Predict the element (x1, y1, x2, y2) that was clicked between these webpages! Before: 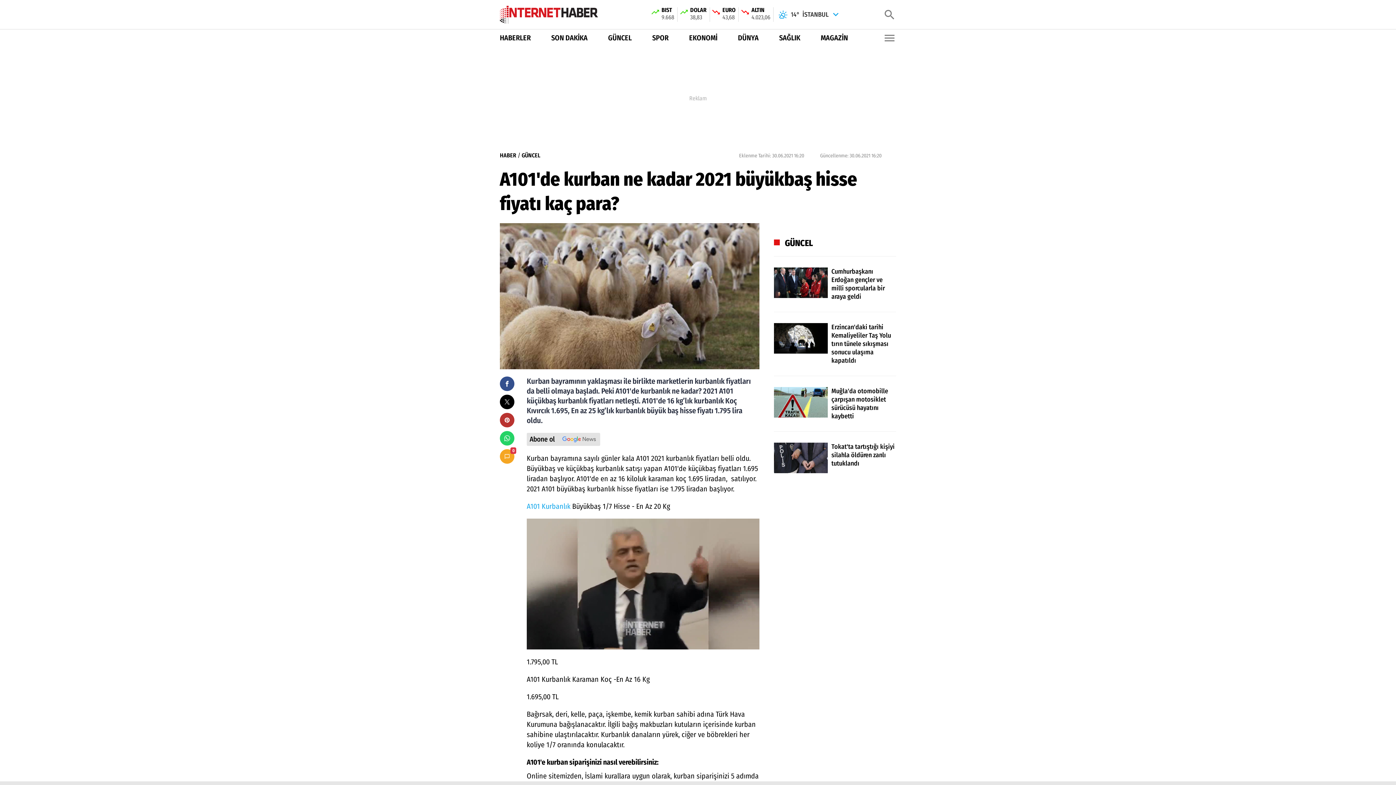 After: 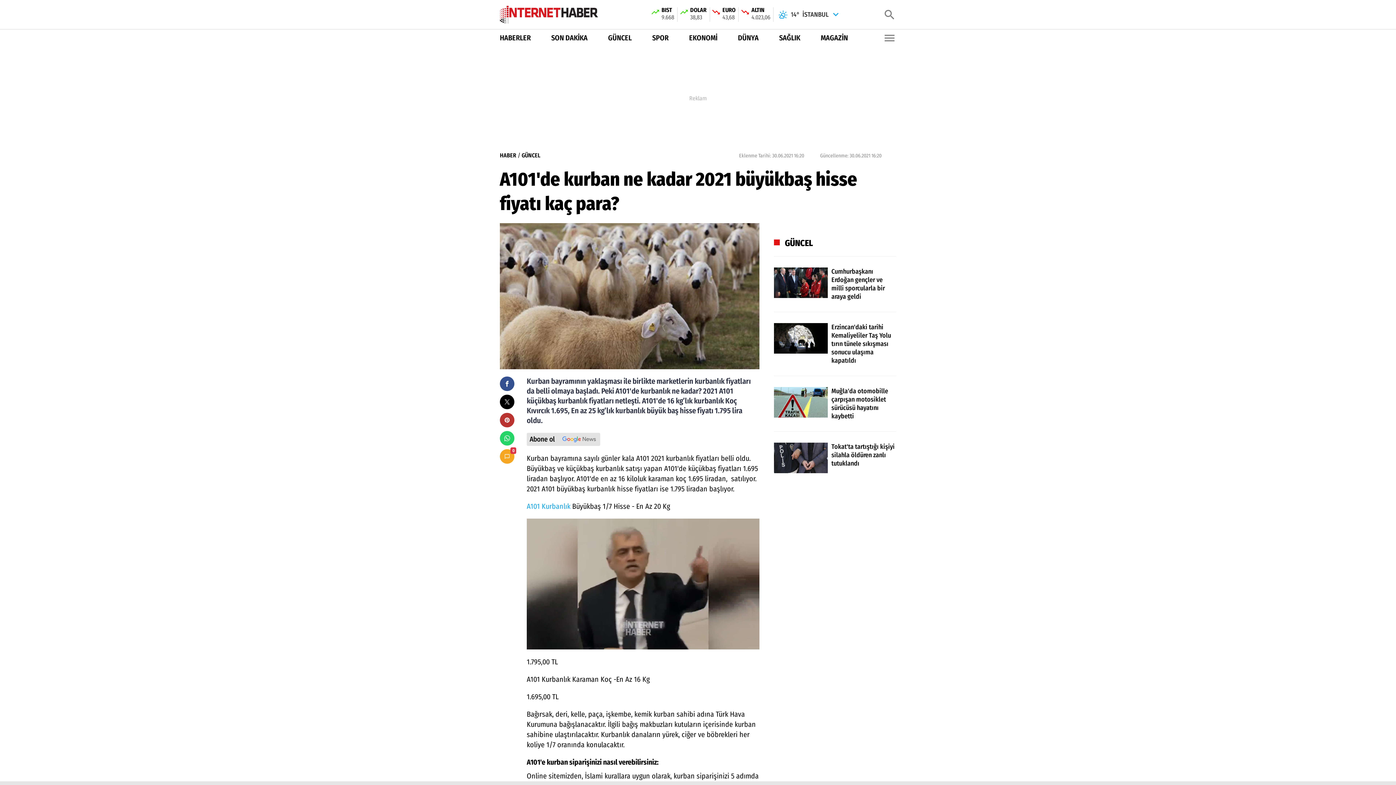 Action: label: HABER bbox: (500, 151, 516, 160)